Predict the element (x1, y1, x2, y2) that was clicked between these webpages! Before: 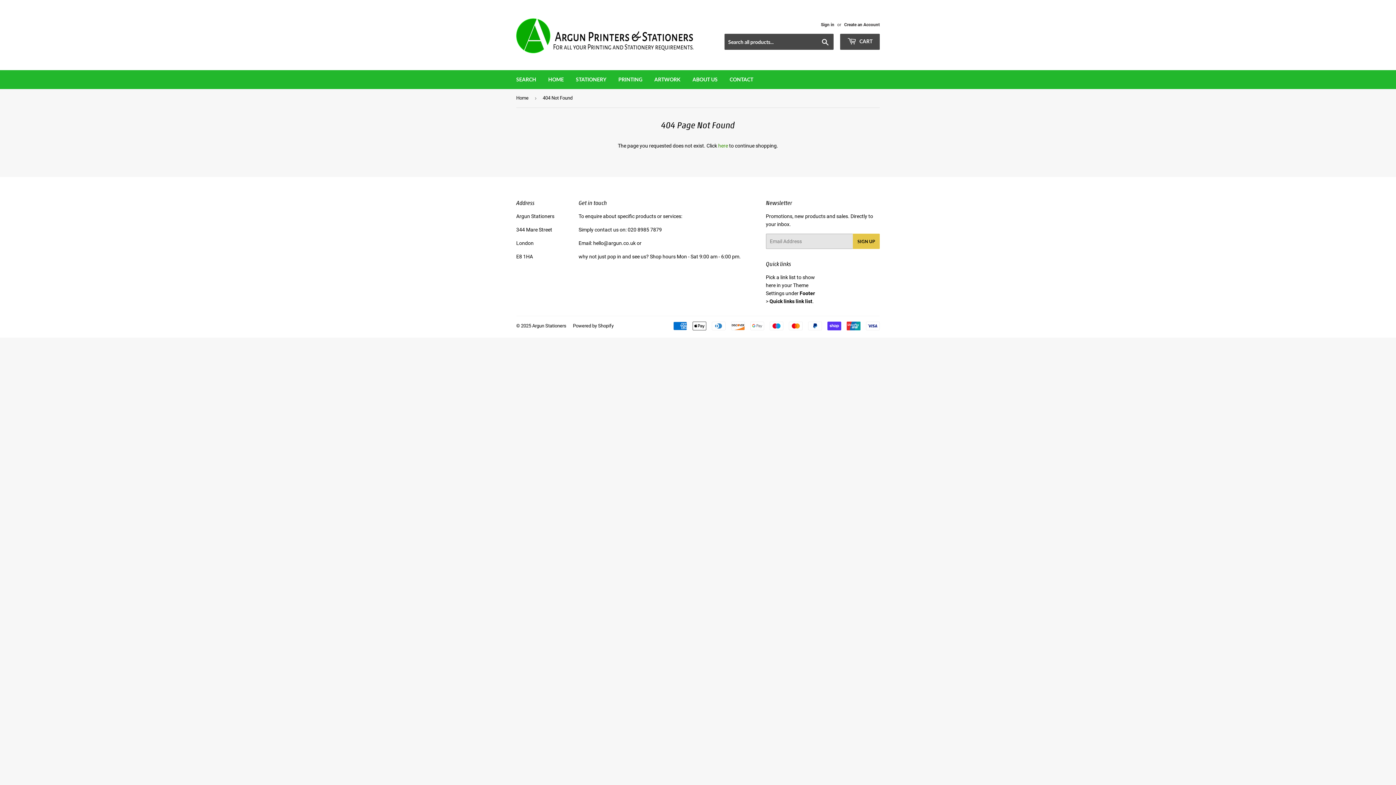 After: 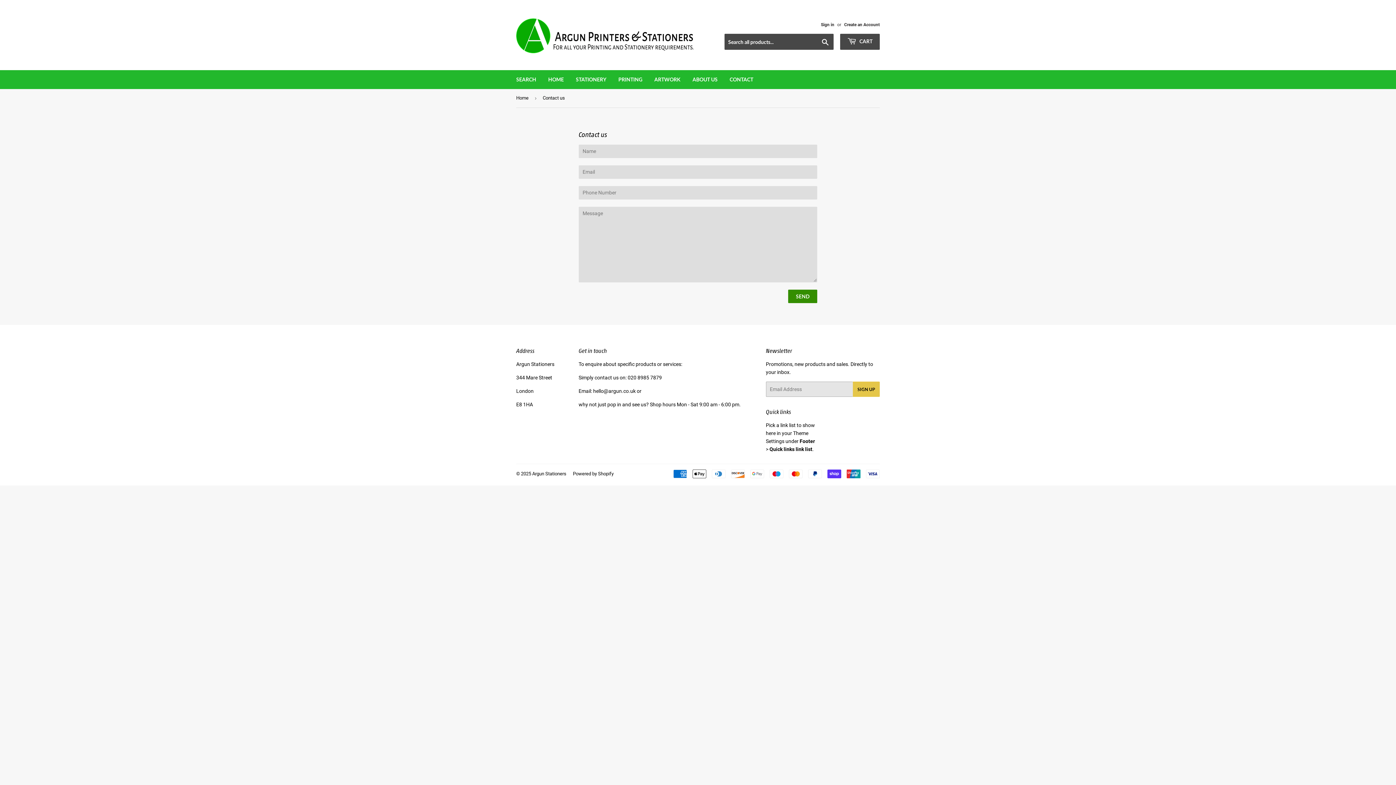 Action: label: CONTACT bbox: (724, 70, 758, 89)